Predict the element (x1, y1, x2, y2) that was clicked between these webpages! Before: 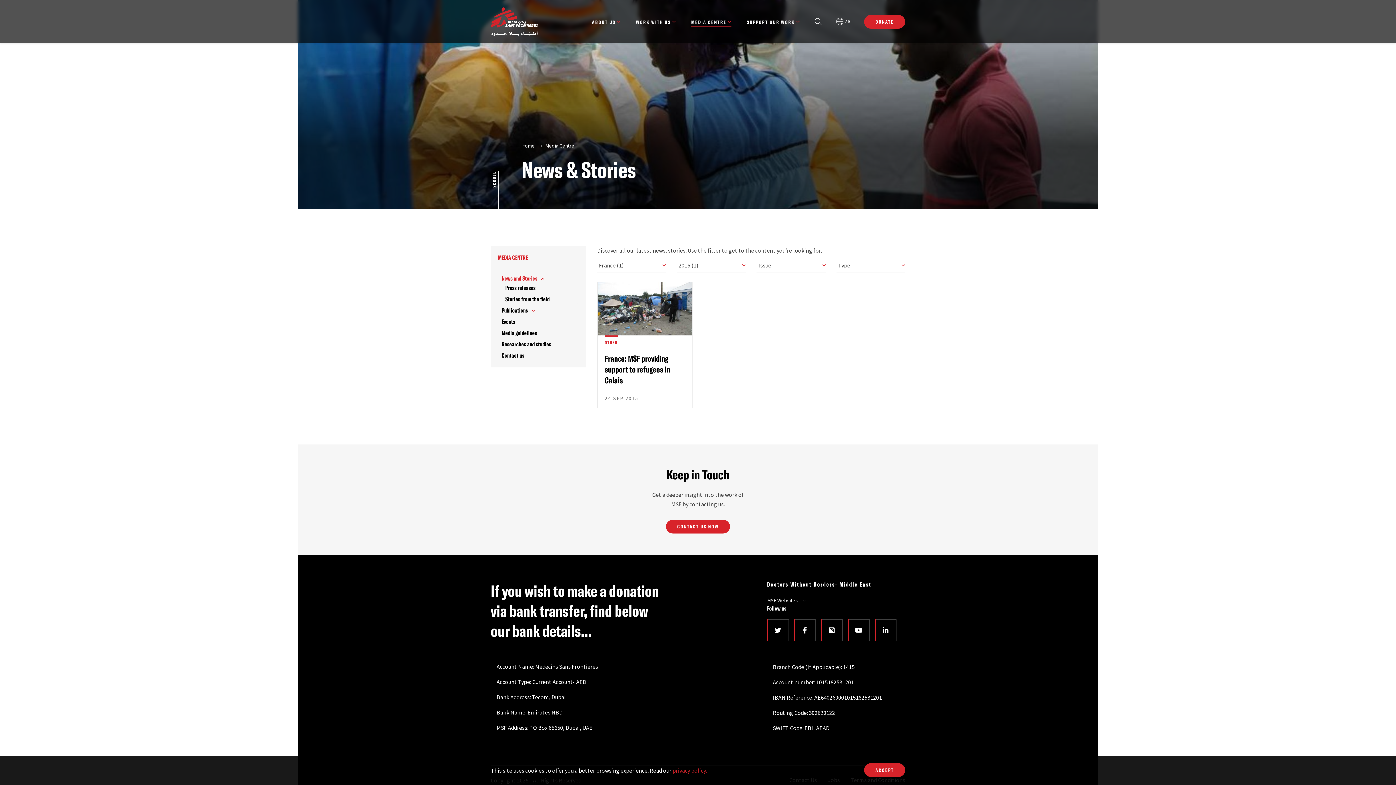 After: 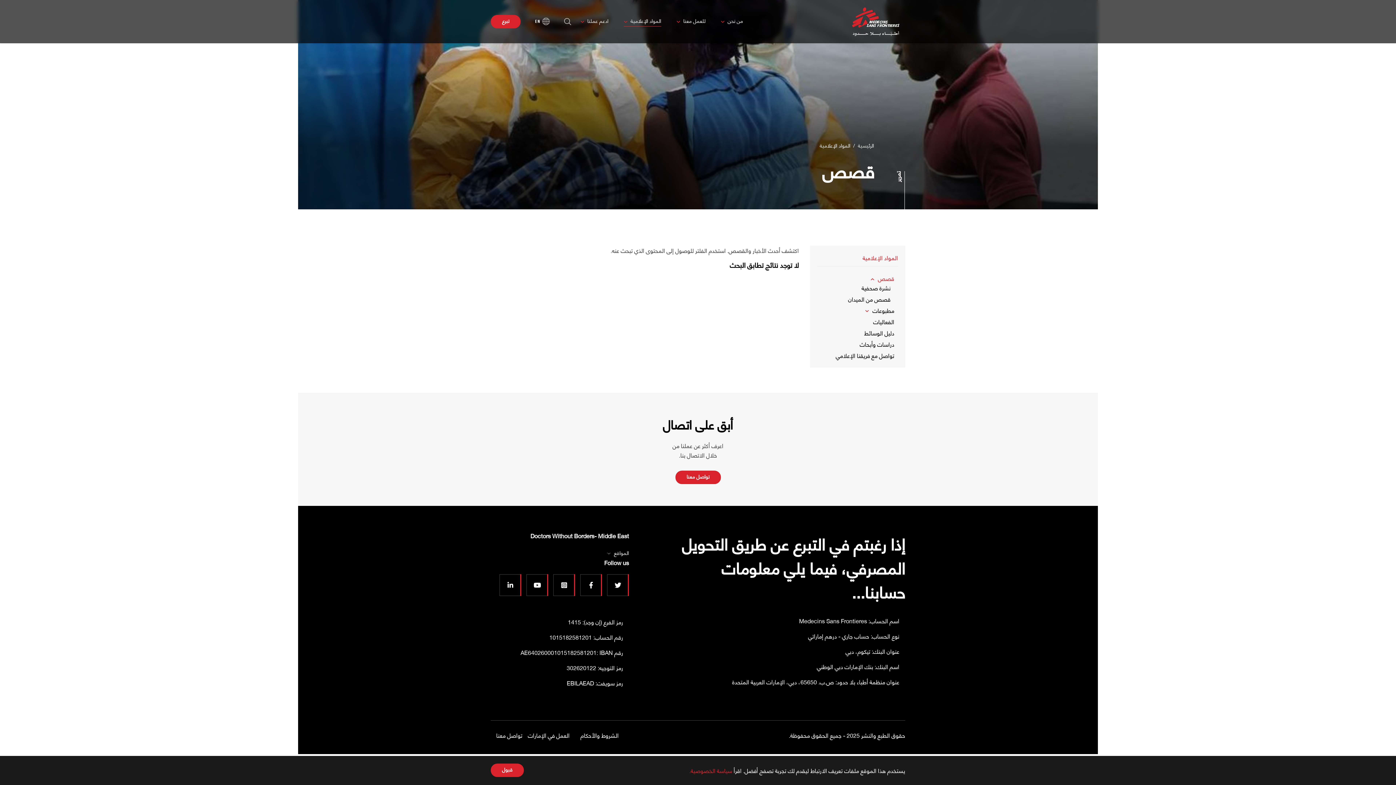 Action: bbox: (836, 17, 851, 24) label: AR